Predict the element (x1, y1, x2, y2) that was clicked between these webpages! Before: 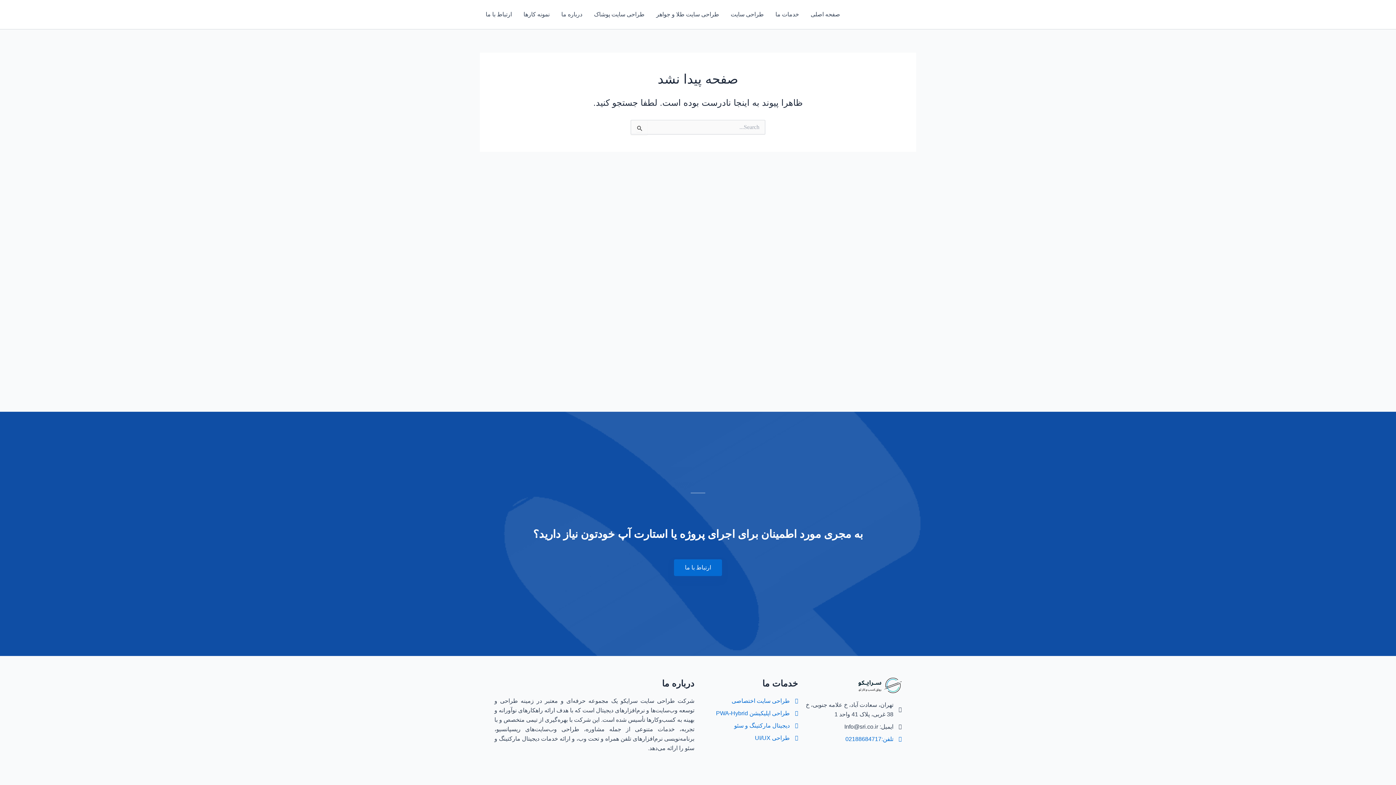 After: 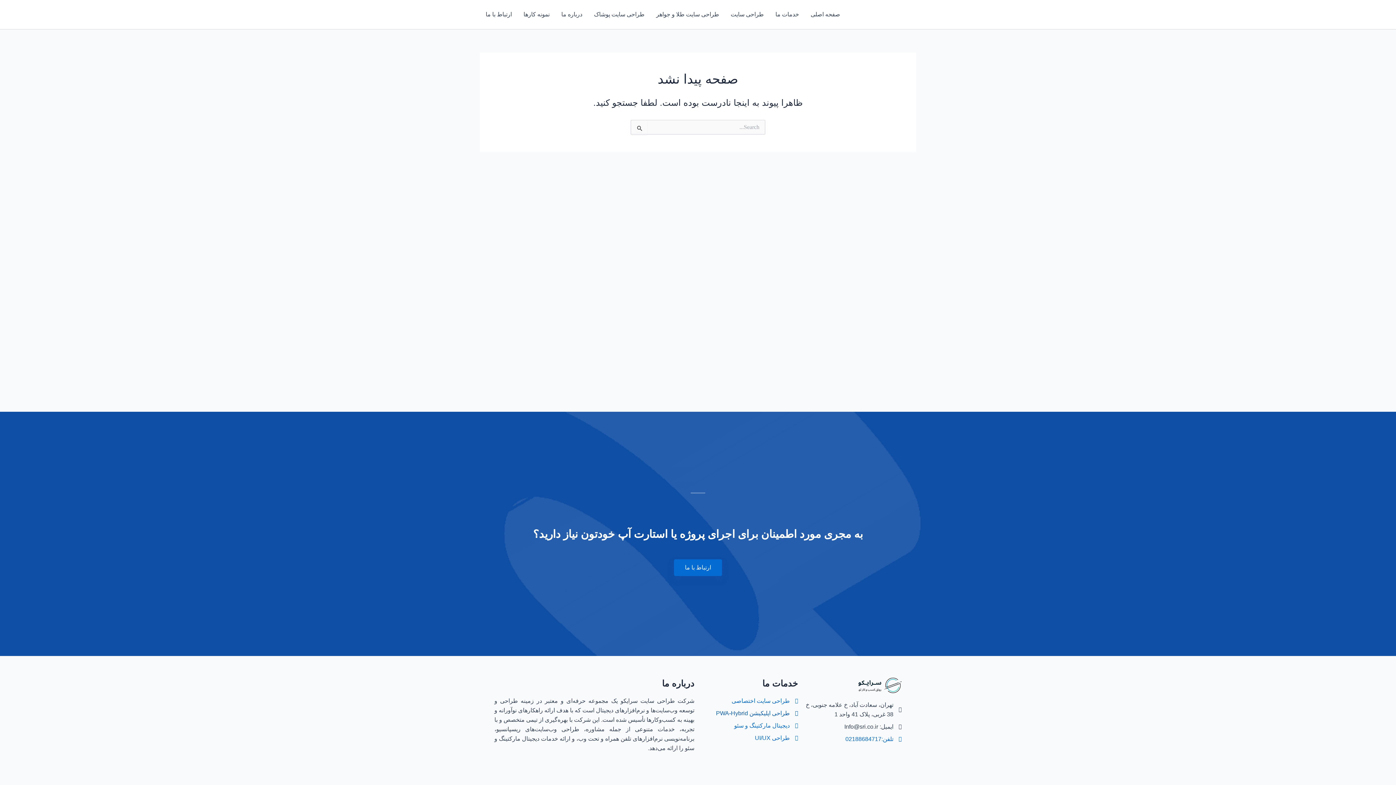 Action: label: طراحی اپلیکیشن PWA-Hybrid bbox: (701, 709, 798, 718)